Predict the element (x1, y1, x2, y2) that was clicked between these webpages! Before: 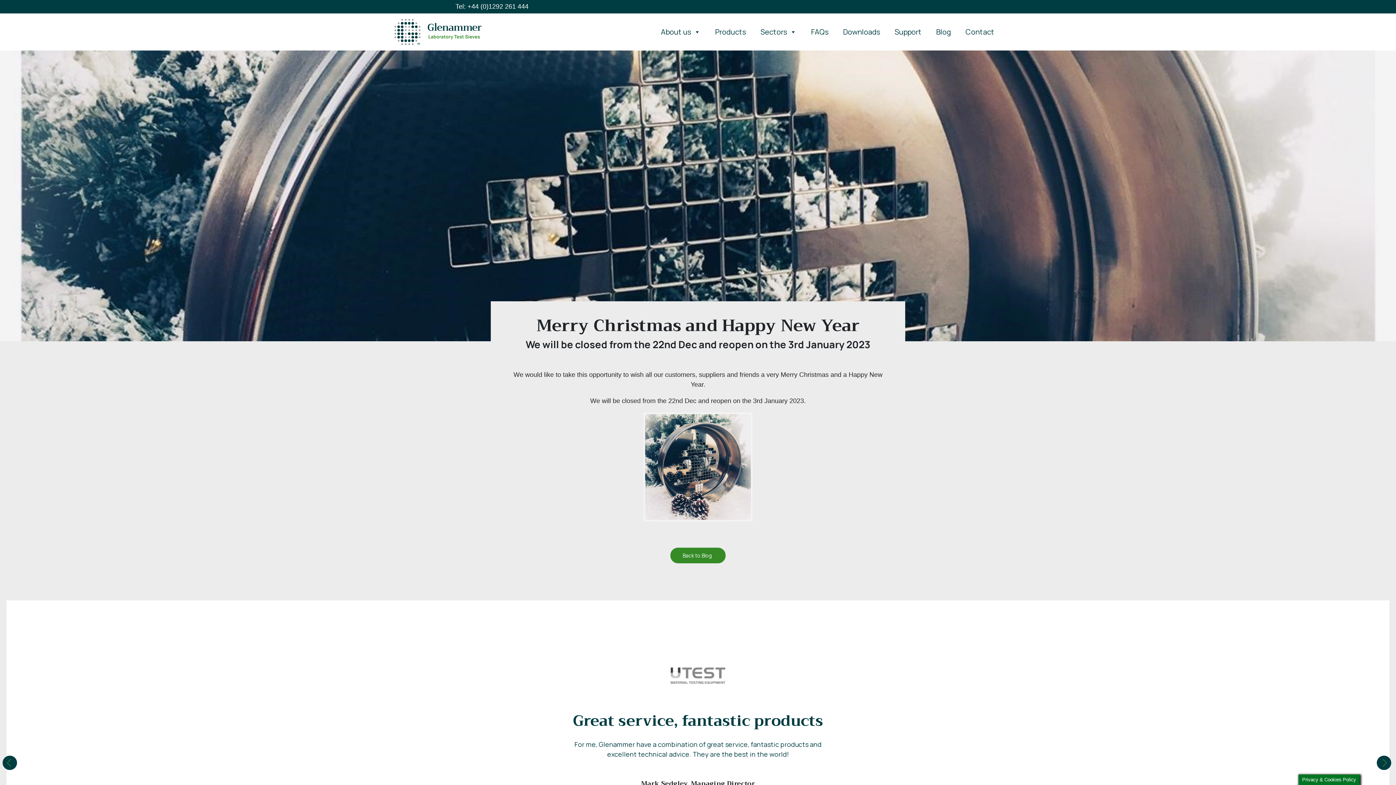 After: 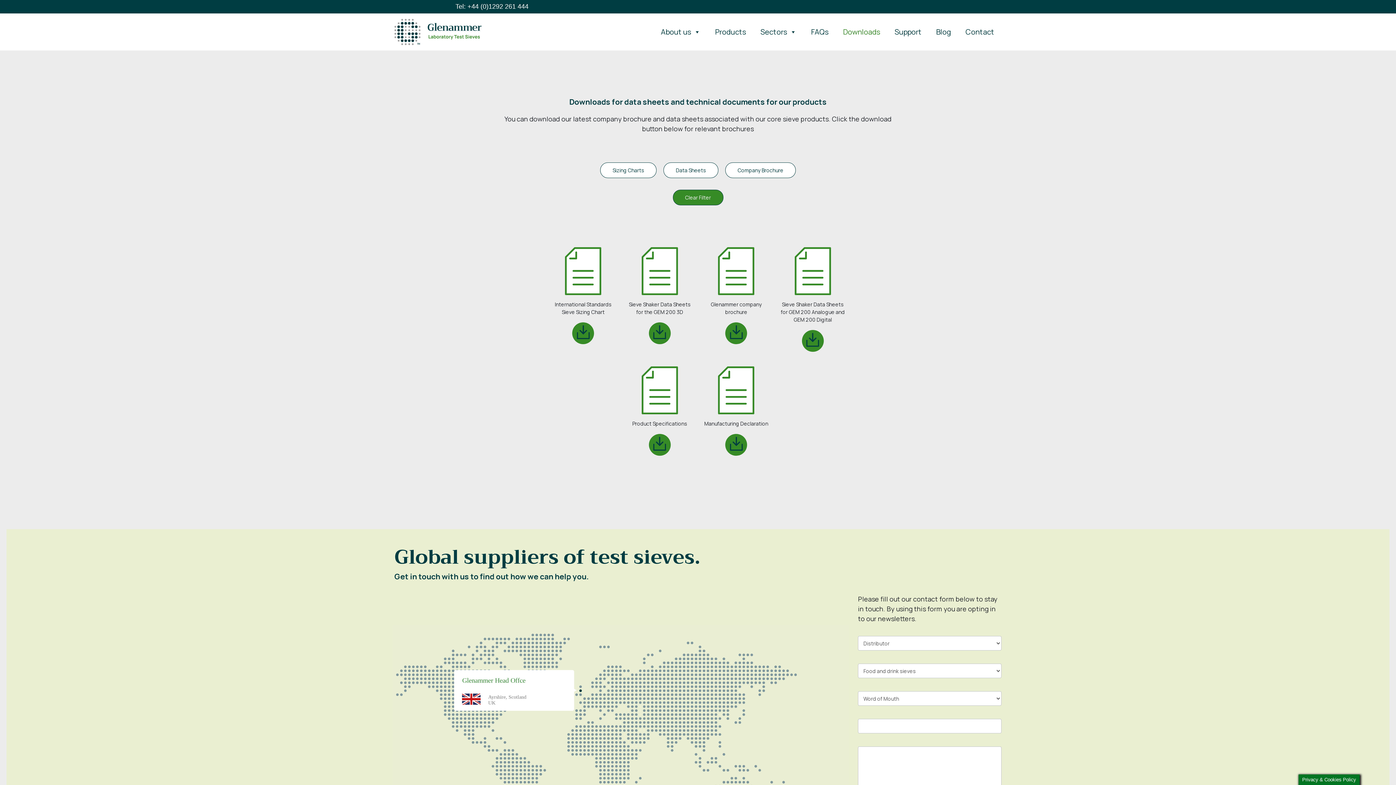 Action: bbox: (836, 18, 887, 45) label: Downloads